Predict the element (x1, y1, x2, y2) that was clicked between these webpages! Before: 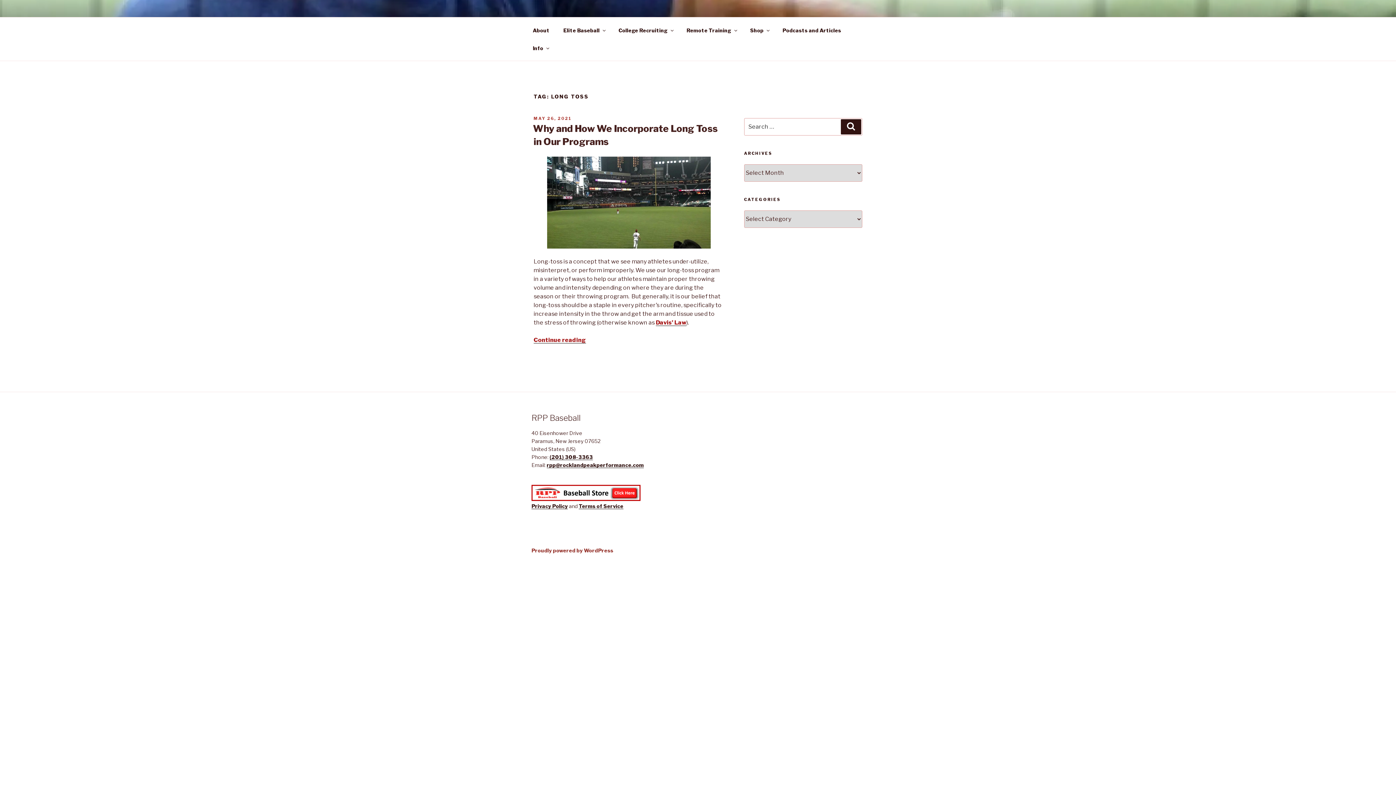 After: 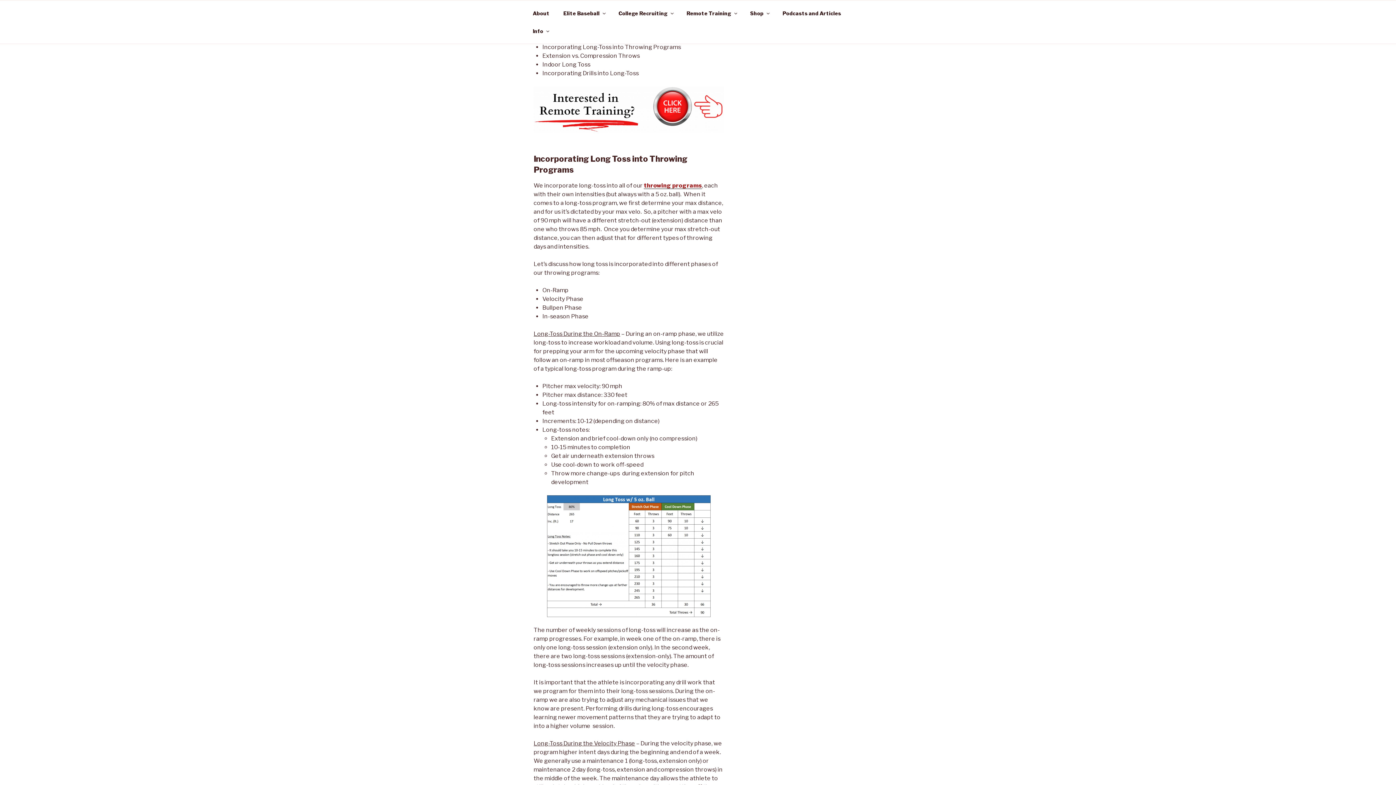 Action: label: Continue reading
“Why and How We Incorporate Long Toss in Our Programs” bbox: (533, 336, 586, 343)